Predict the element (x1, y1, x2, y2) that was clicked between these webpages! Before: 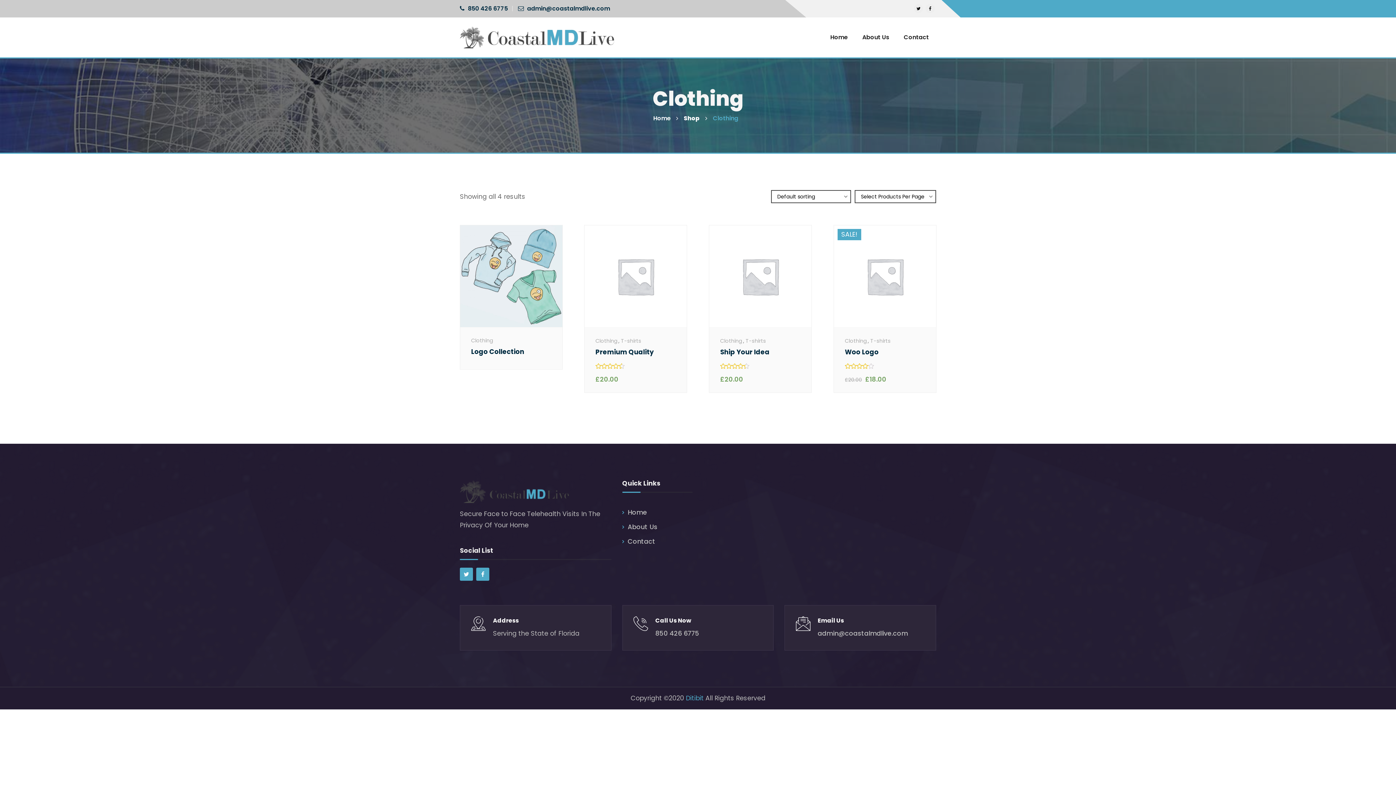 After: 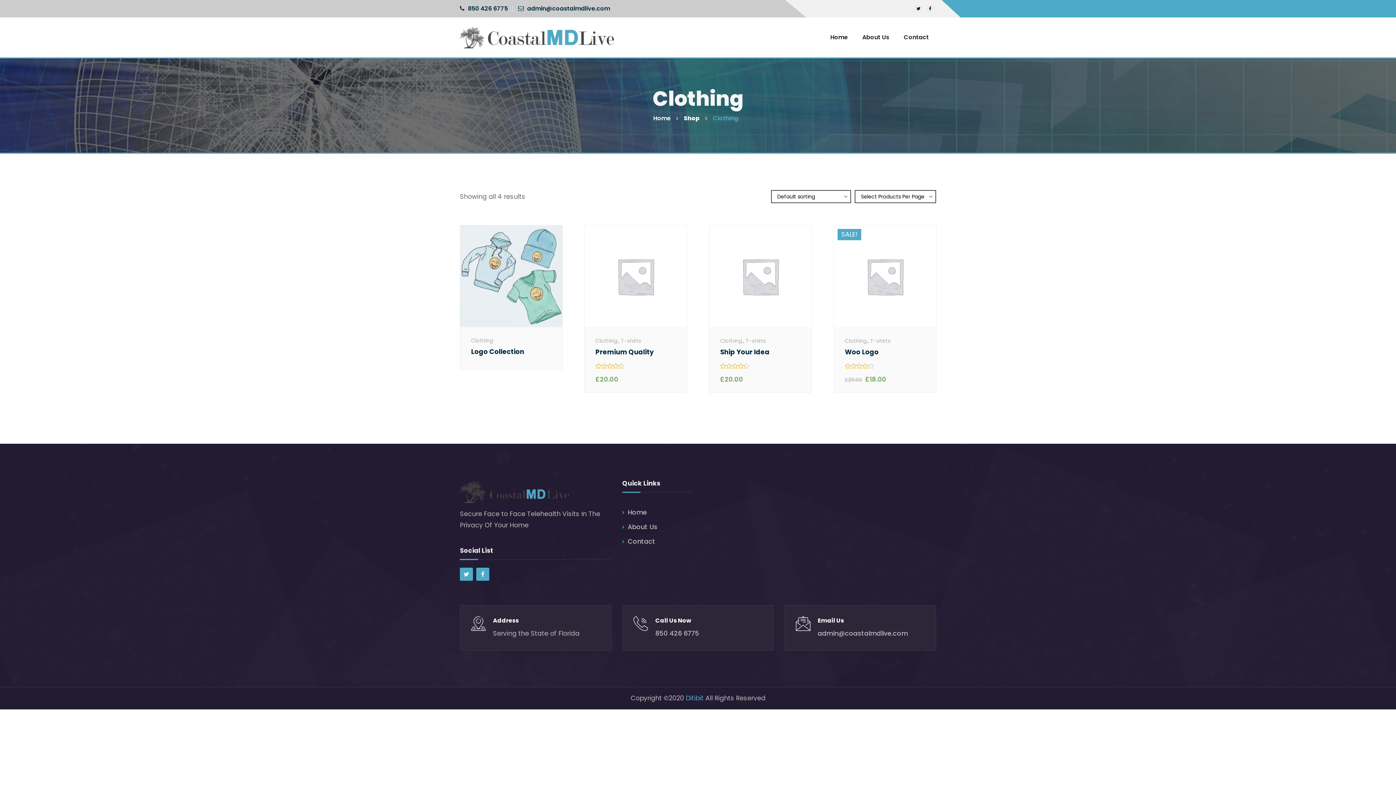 Action: bbox: (471, 616, 485, 633)